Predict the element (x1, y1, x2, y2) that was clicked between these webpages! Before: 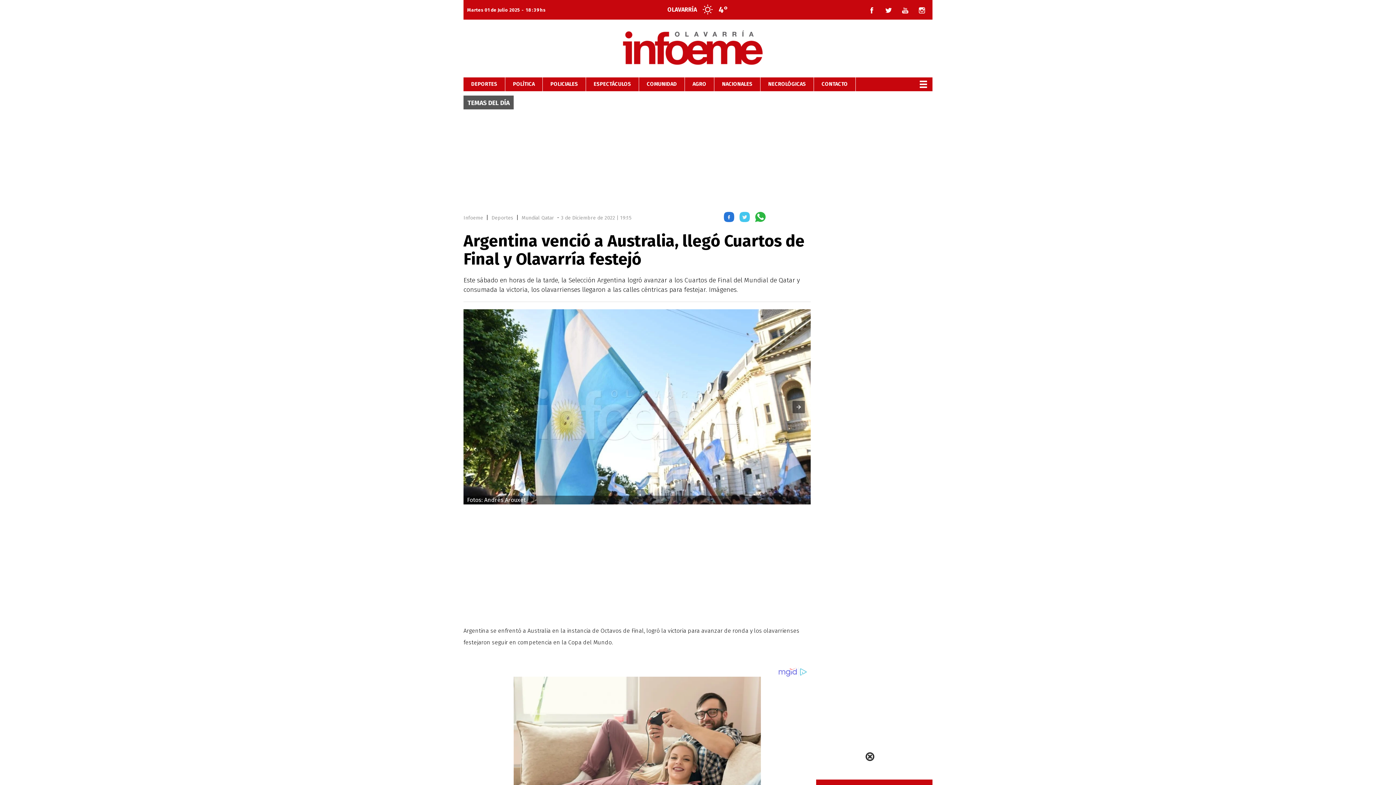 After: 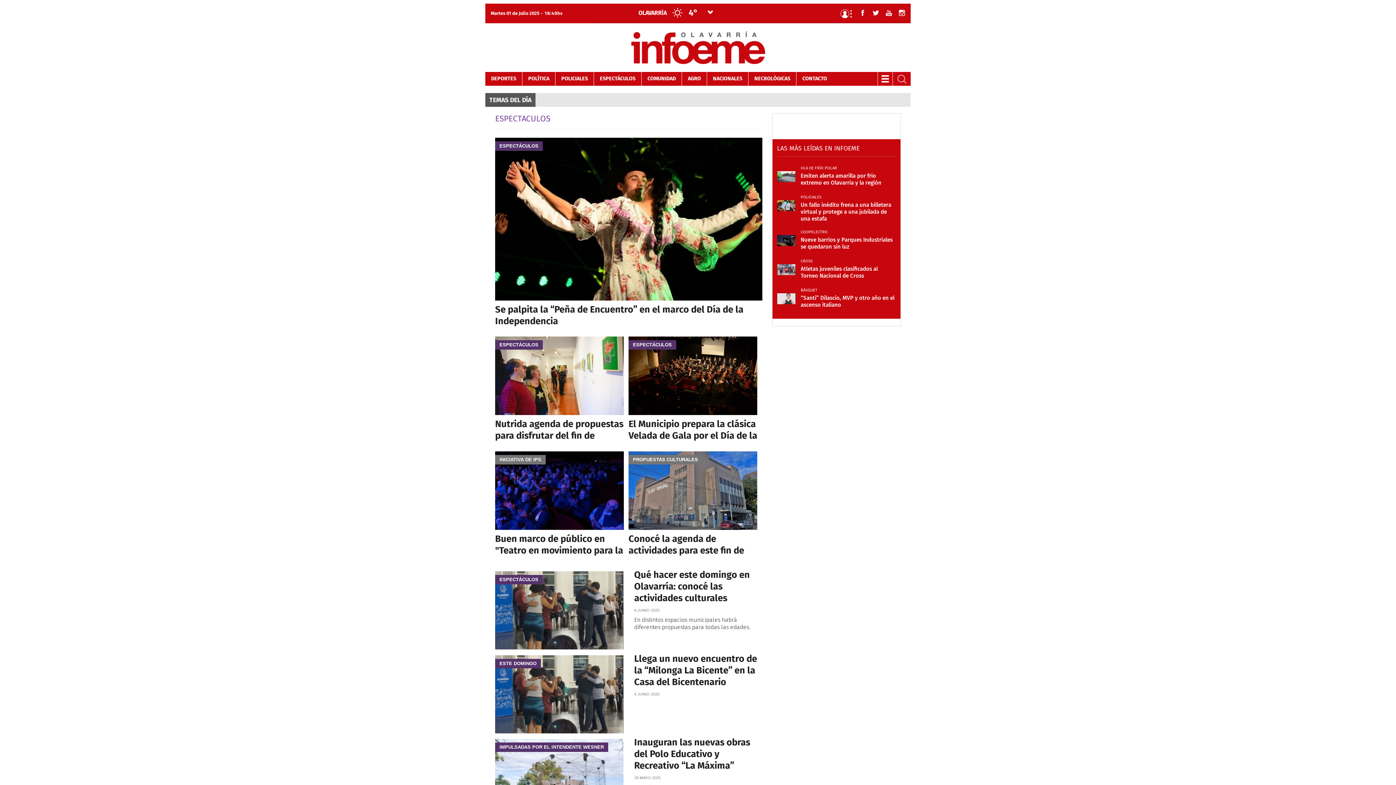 Action: label: ESPECTÁCULOS bbox: (586, 81, 638, 87)